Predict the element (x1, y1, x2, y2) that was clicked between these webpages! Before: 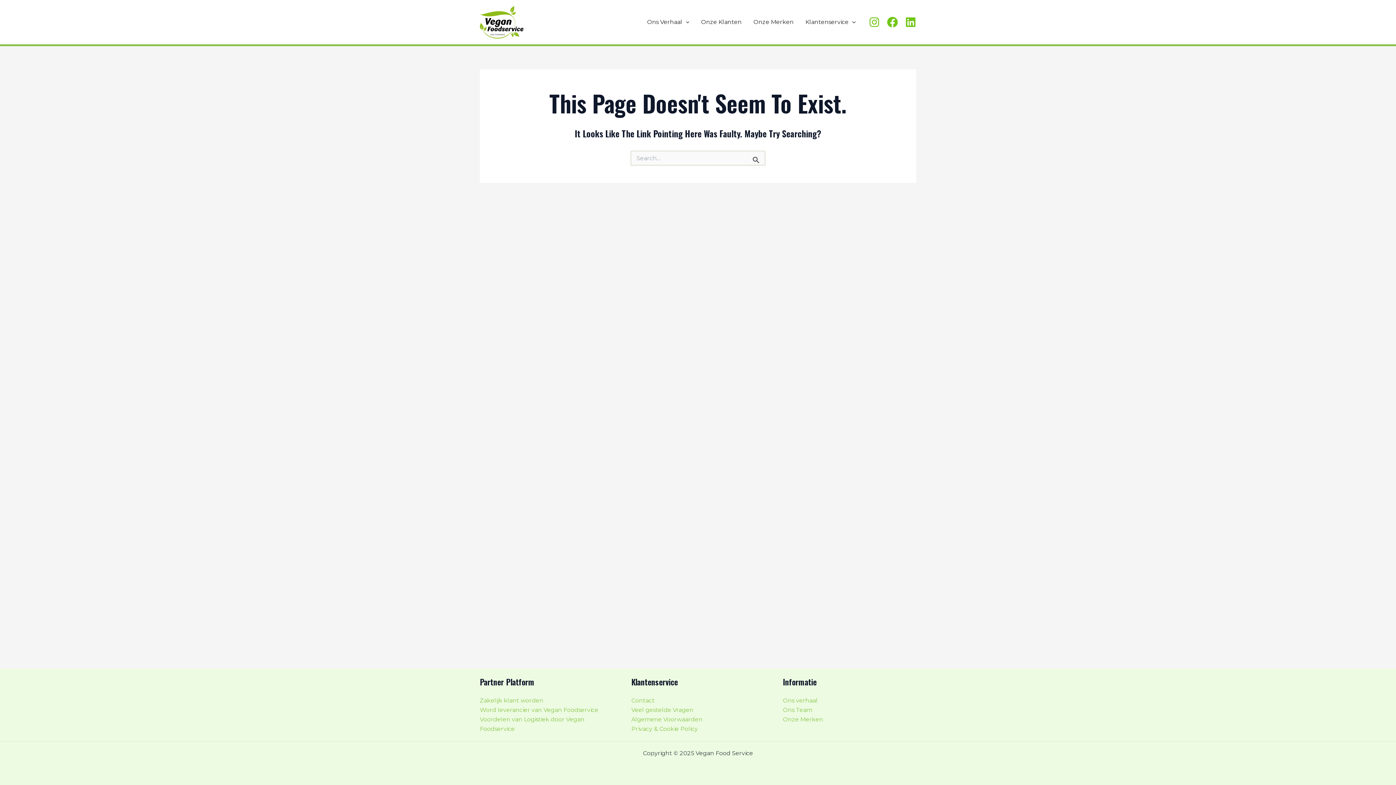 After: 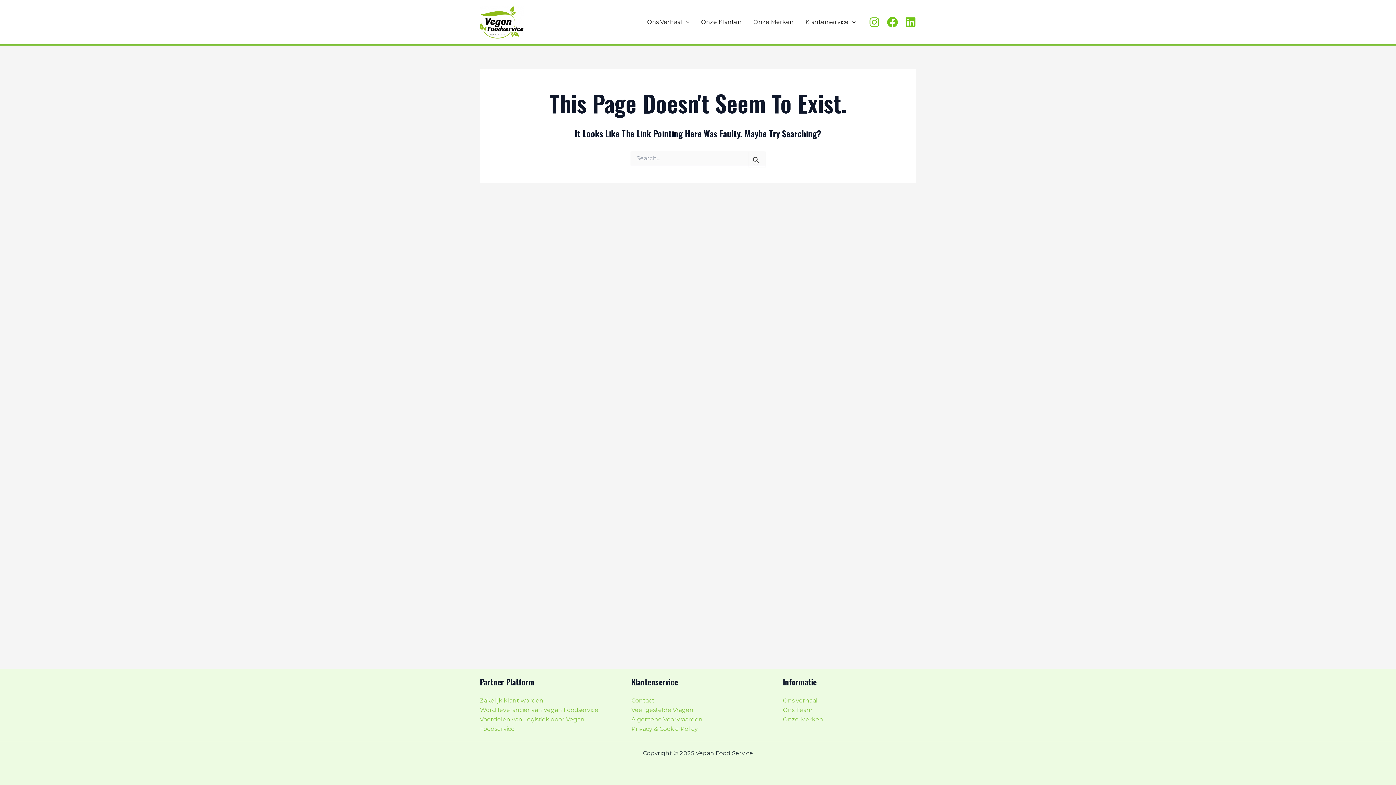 Action: label: Linkedin bbox: (905, 16, 916, 27)